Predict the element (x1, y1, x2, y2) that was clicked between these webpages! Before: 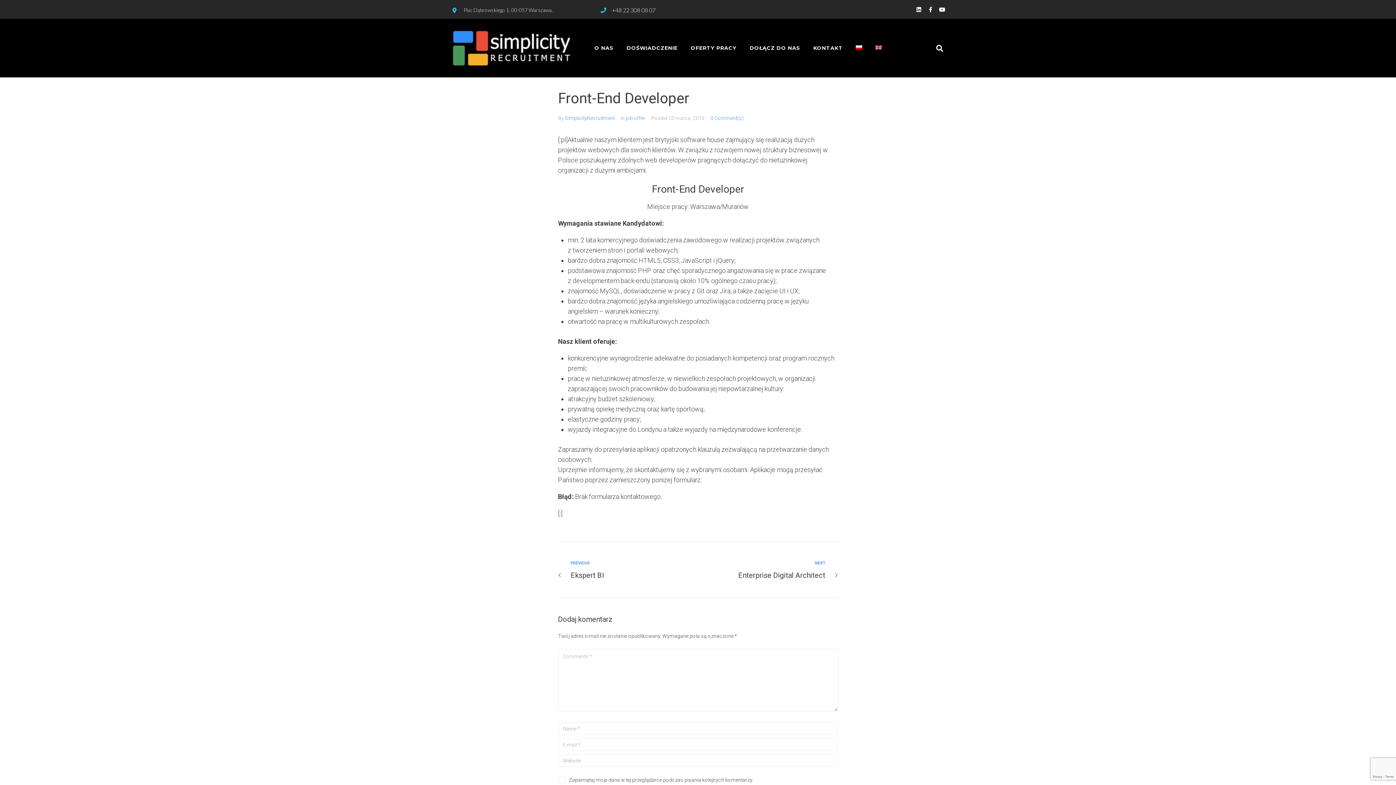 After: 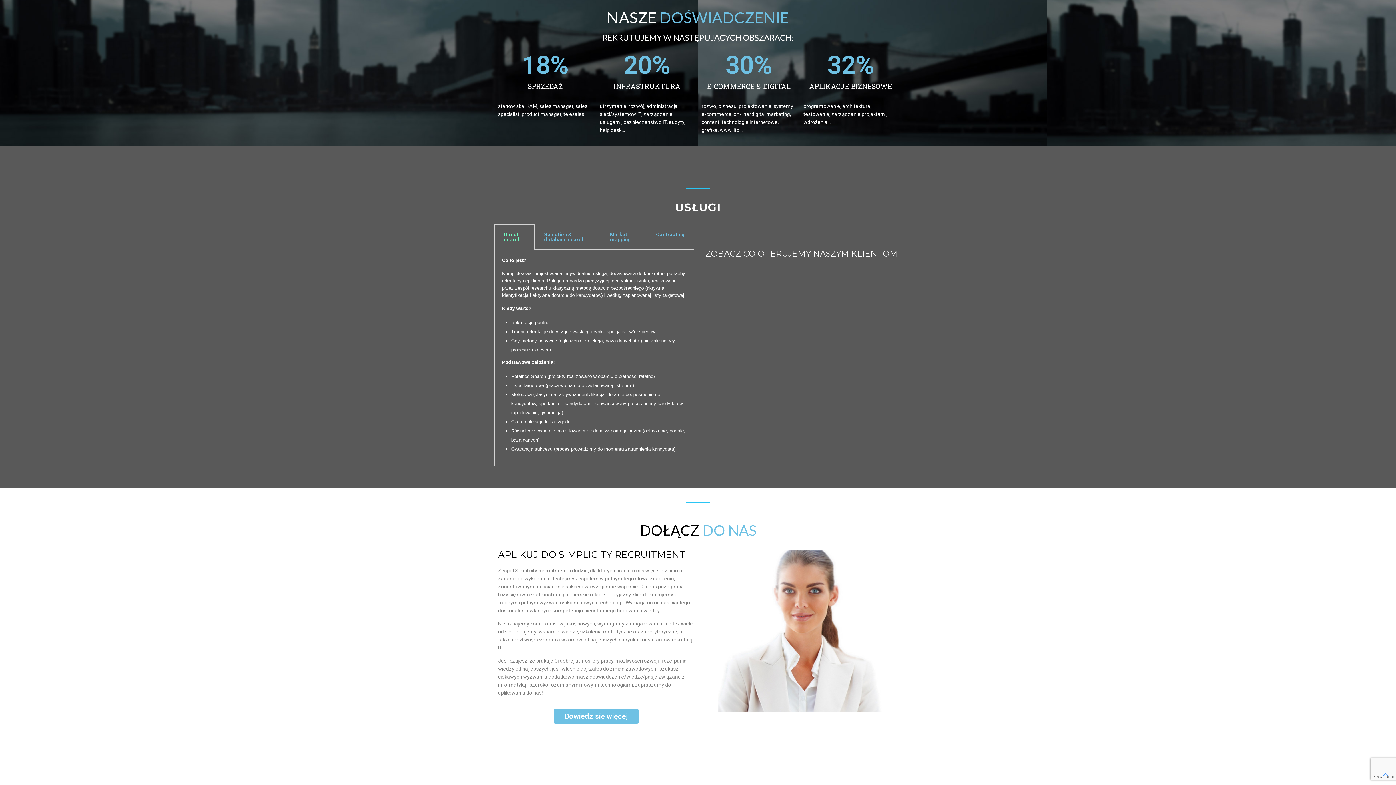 Action: label: DOŚWIADCZENIE bbox: (626, 43, 677, 53)